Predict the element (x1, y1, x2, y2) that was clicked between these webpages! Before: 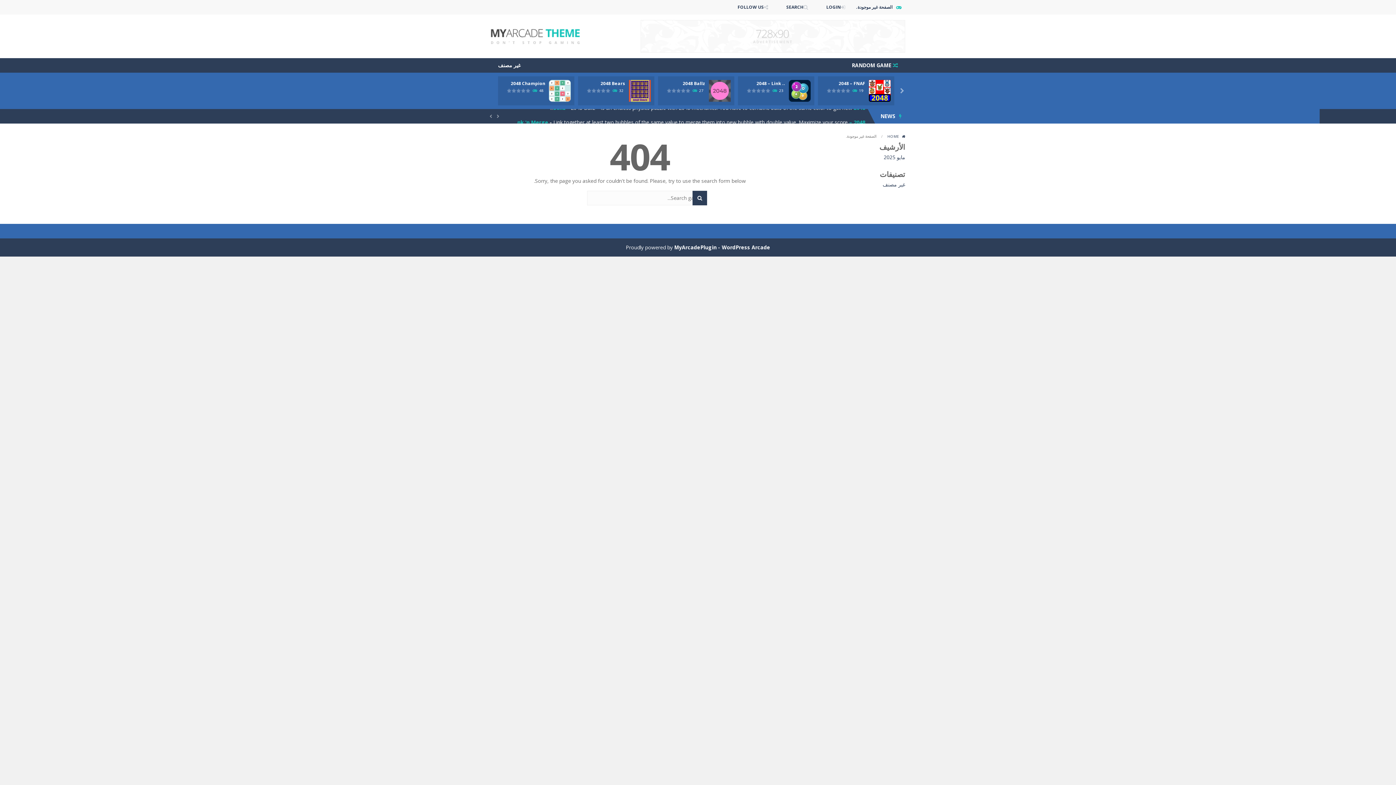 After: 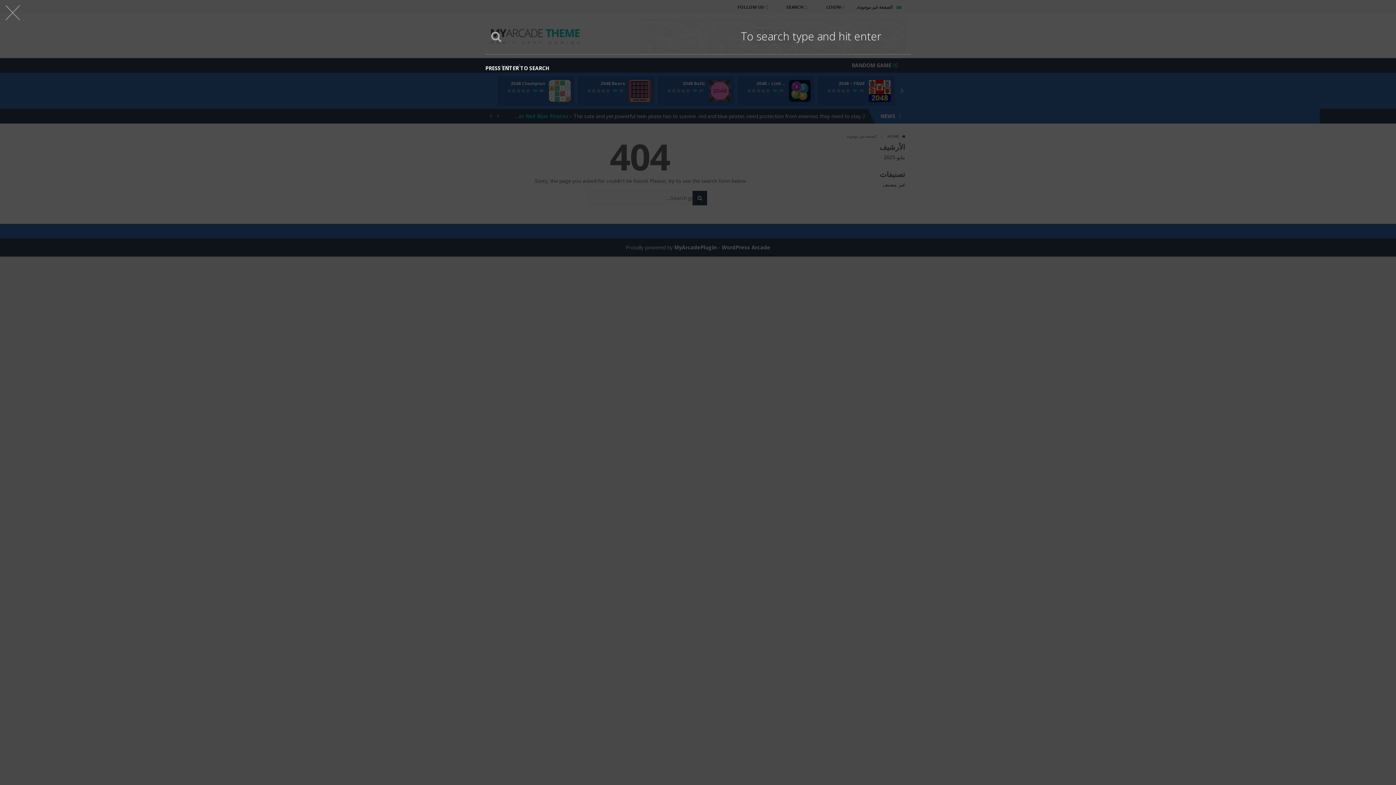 Action: label: SEARCH bbox: (781, 0, 817, 14)